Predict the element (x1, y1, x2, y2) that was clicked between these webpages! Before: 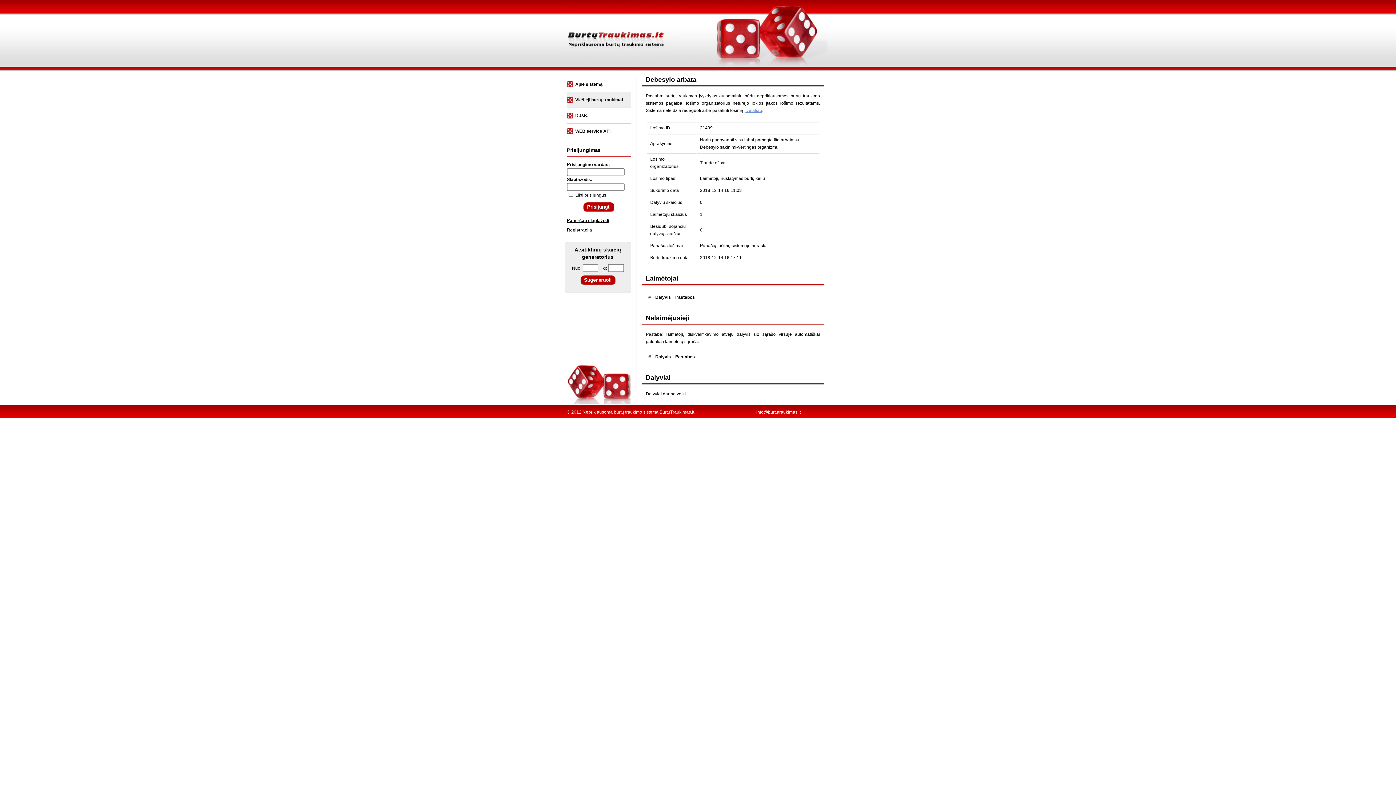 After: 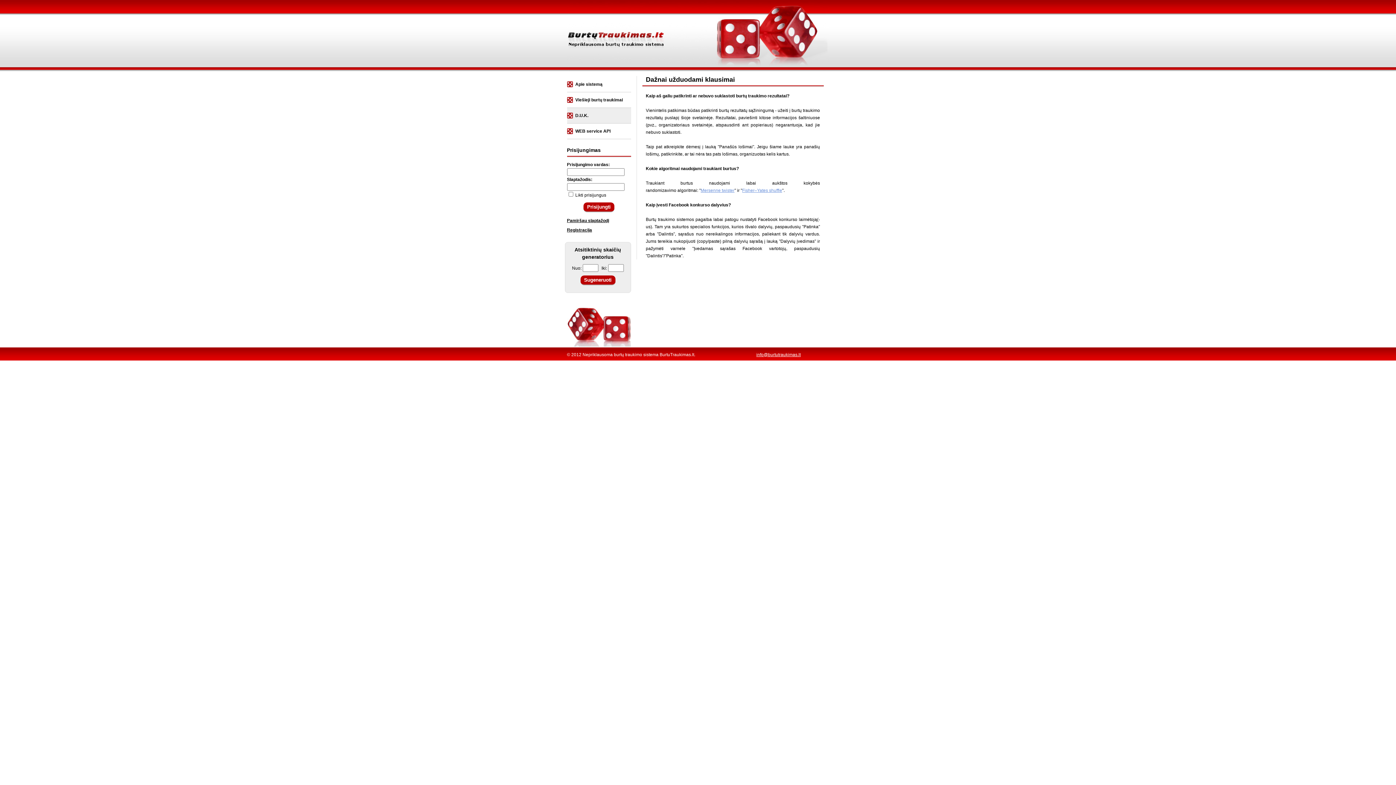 Action: label: D.U.K. bbox: (567, 108, 631, 123)